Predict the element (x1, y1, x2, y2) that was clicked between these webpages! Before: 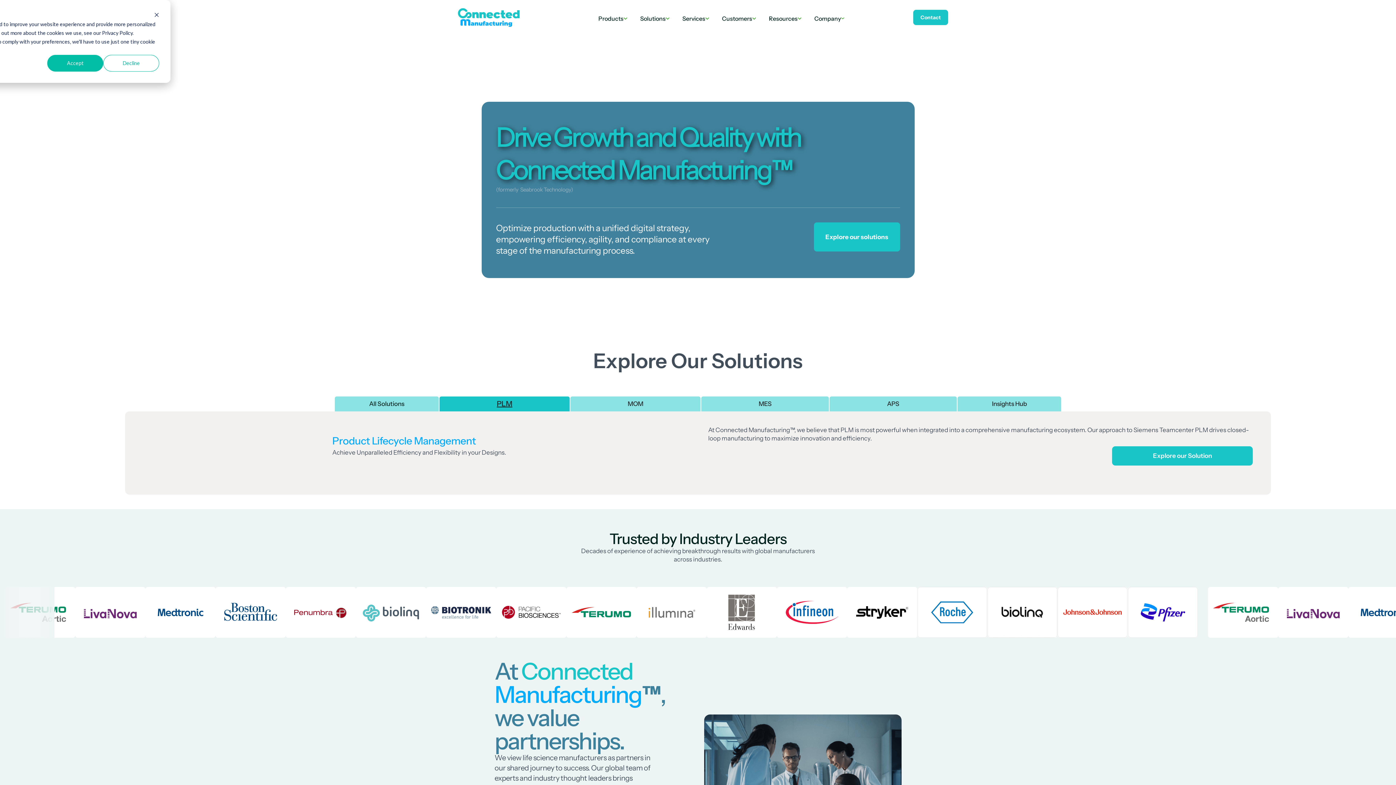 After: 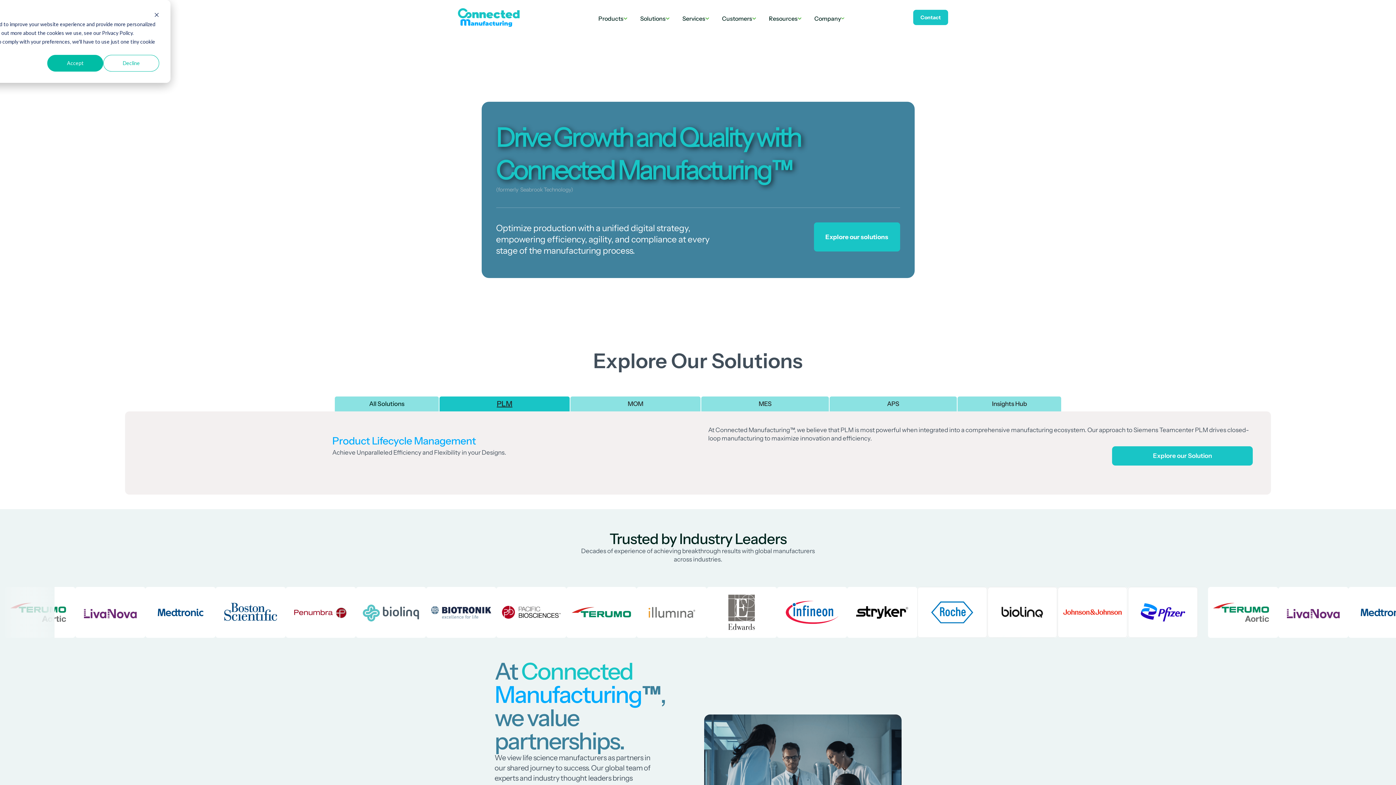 Action: label: MOM bbox: (570, 396, 700, 411)